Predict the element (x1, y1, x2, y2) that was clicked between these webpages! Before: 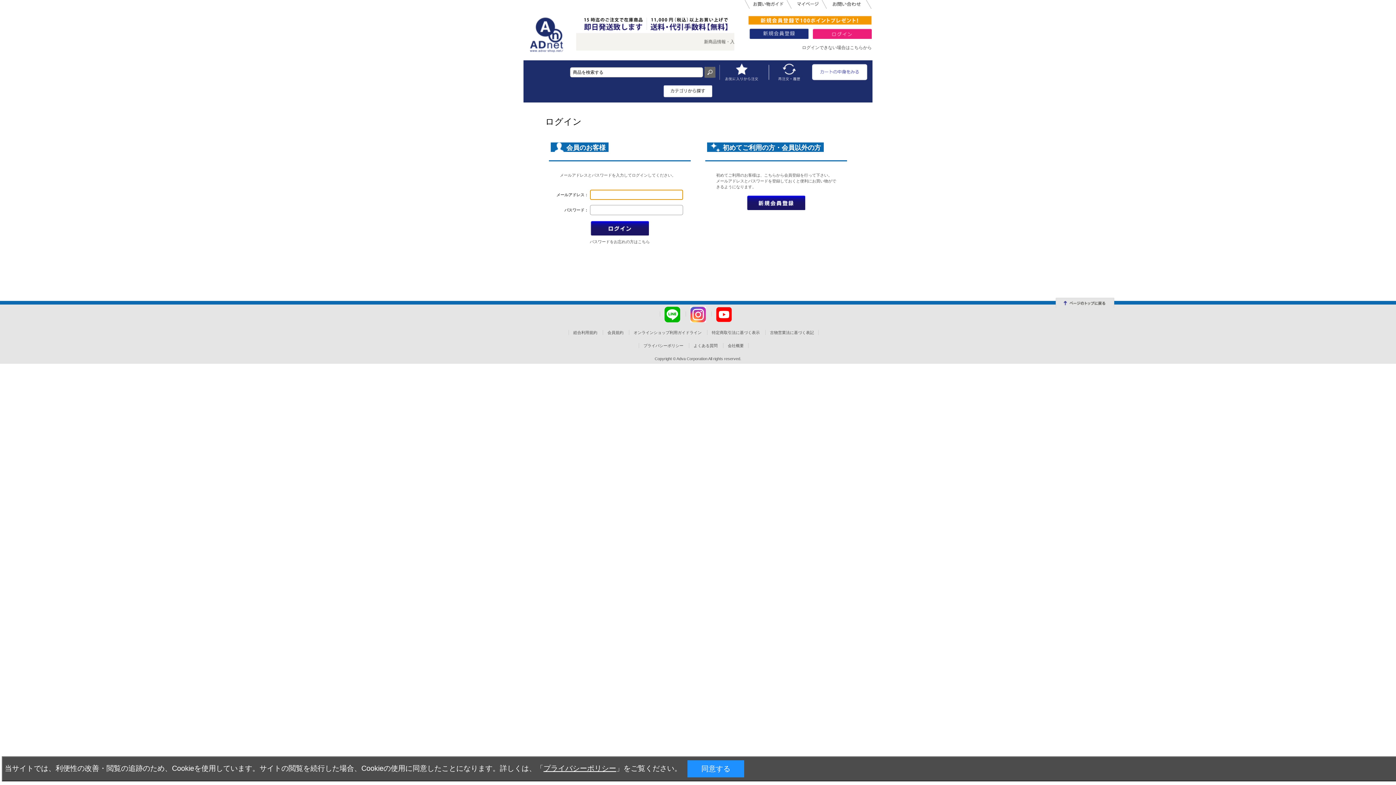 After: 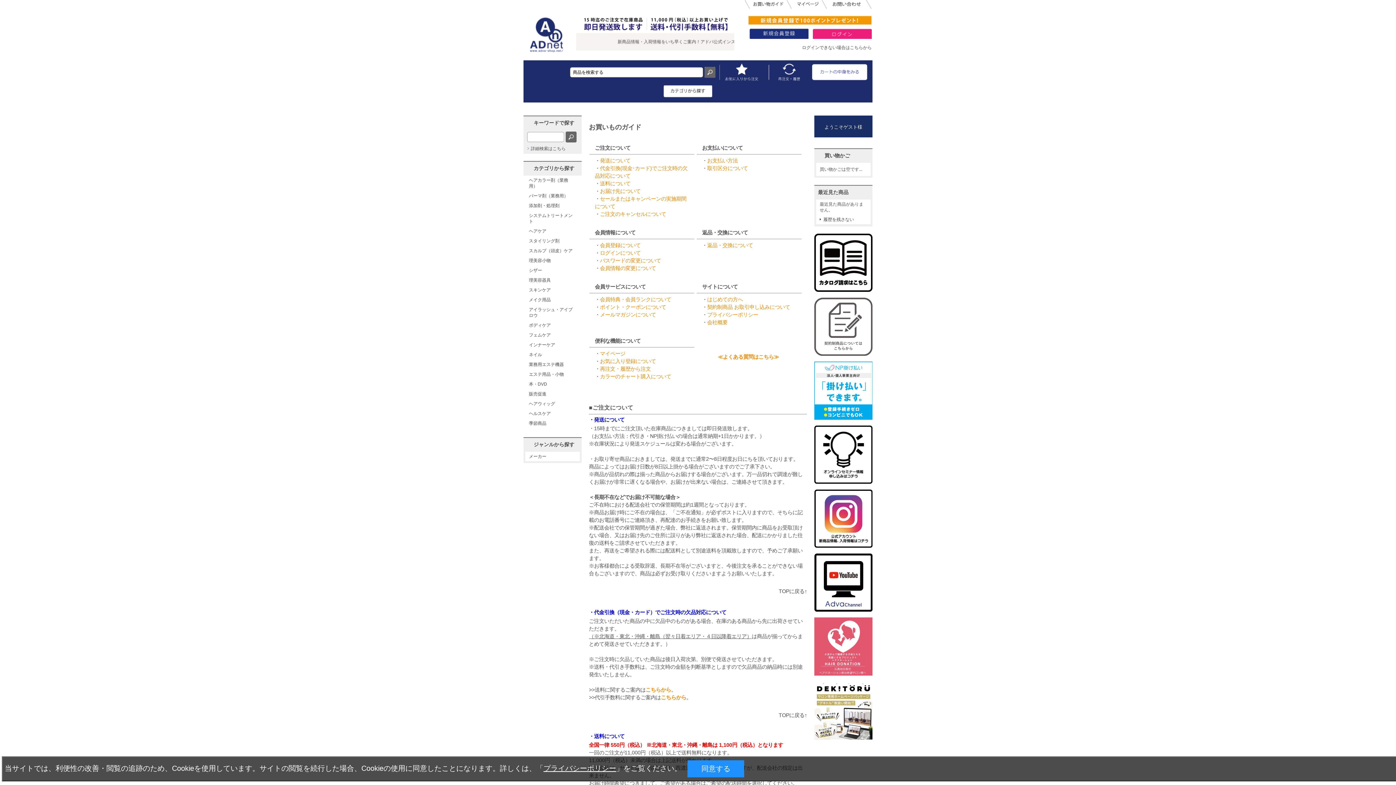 Action: bbox: (745, 1, 786, 6)